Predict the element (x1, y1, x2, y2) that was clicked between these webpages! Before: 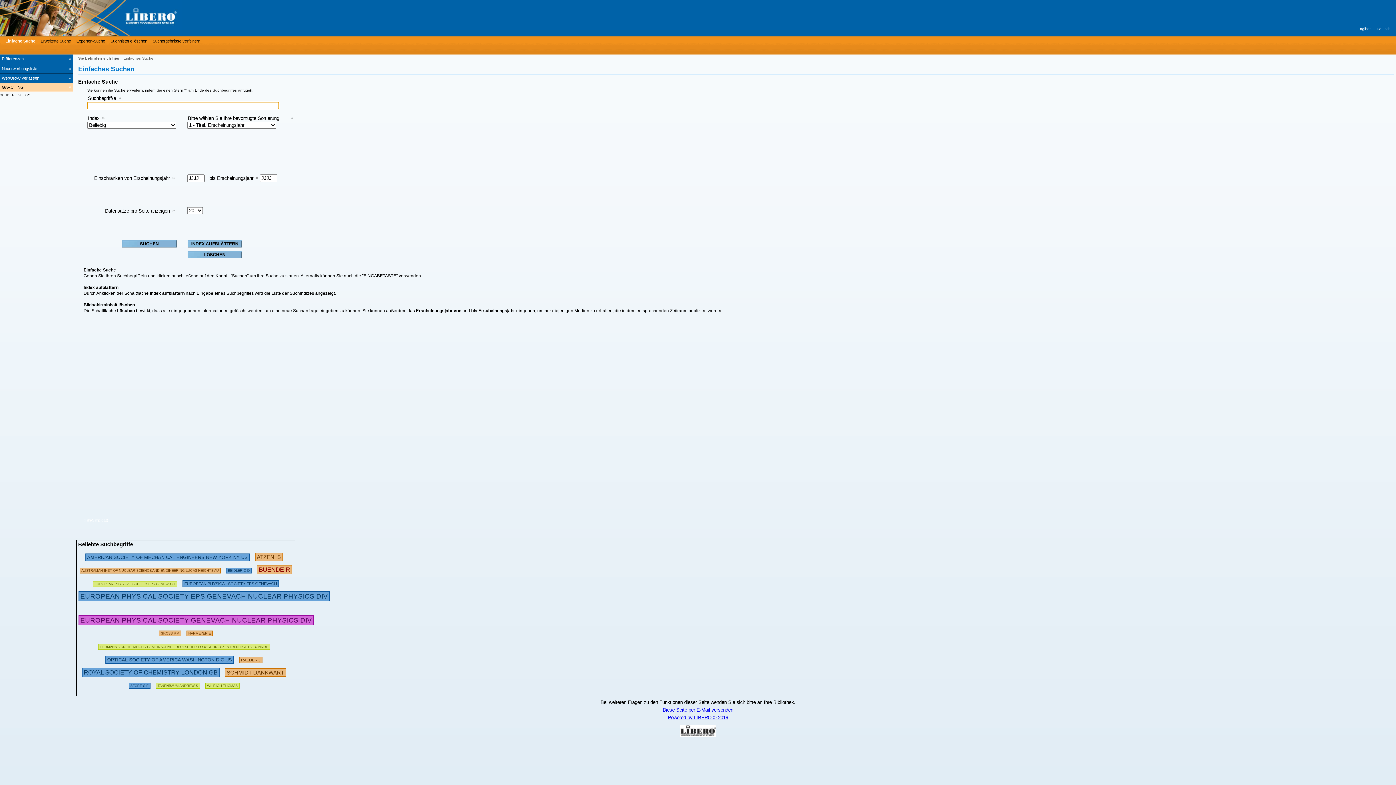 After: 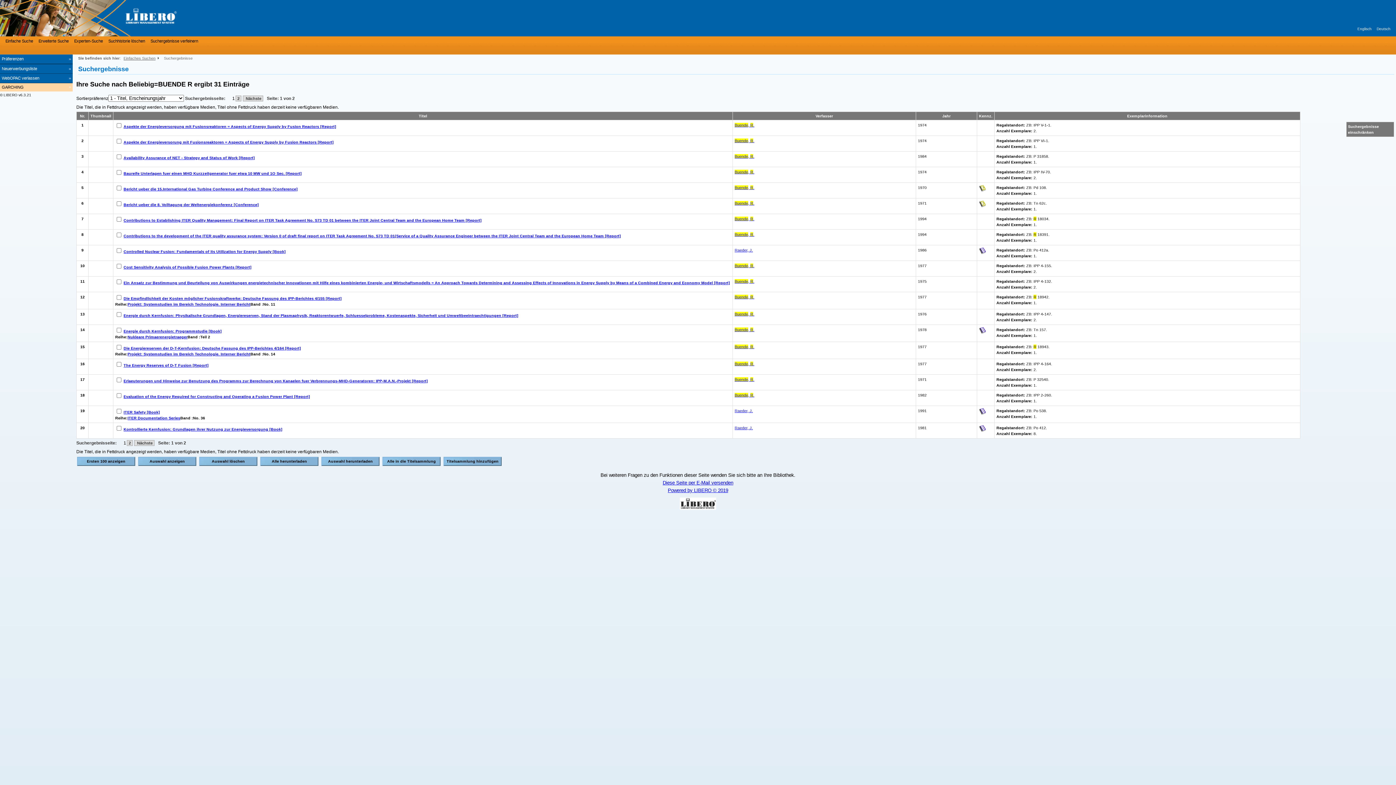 Action: label: BUENDE R bbox: (257, 565, 292, 573)